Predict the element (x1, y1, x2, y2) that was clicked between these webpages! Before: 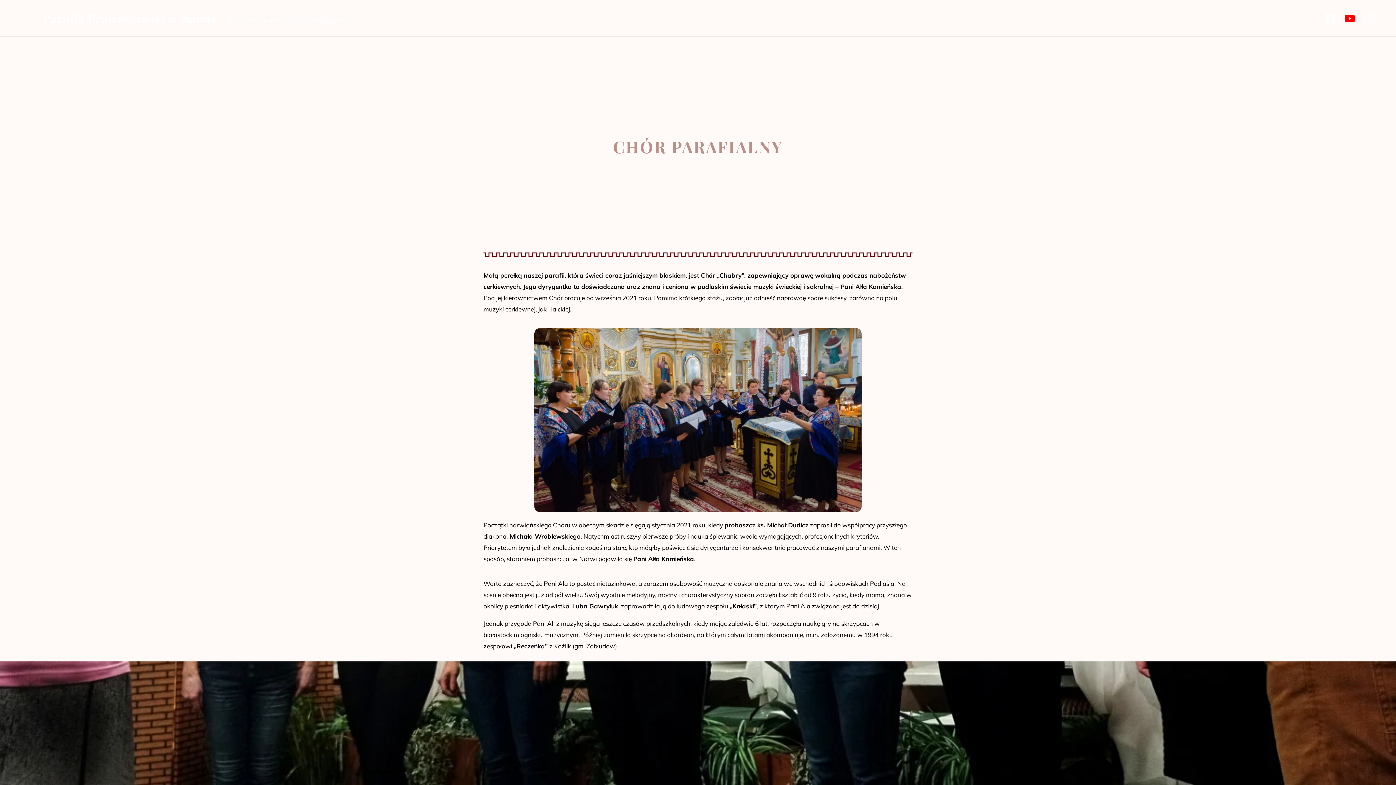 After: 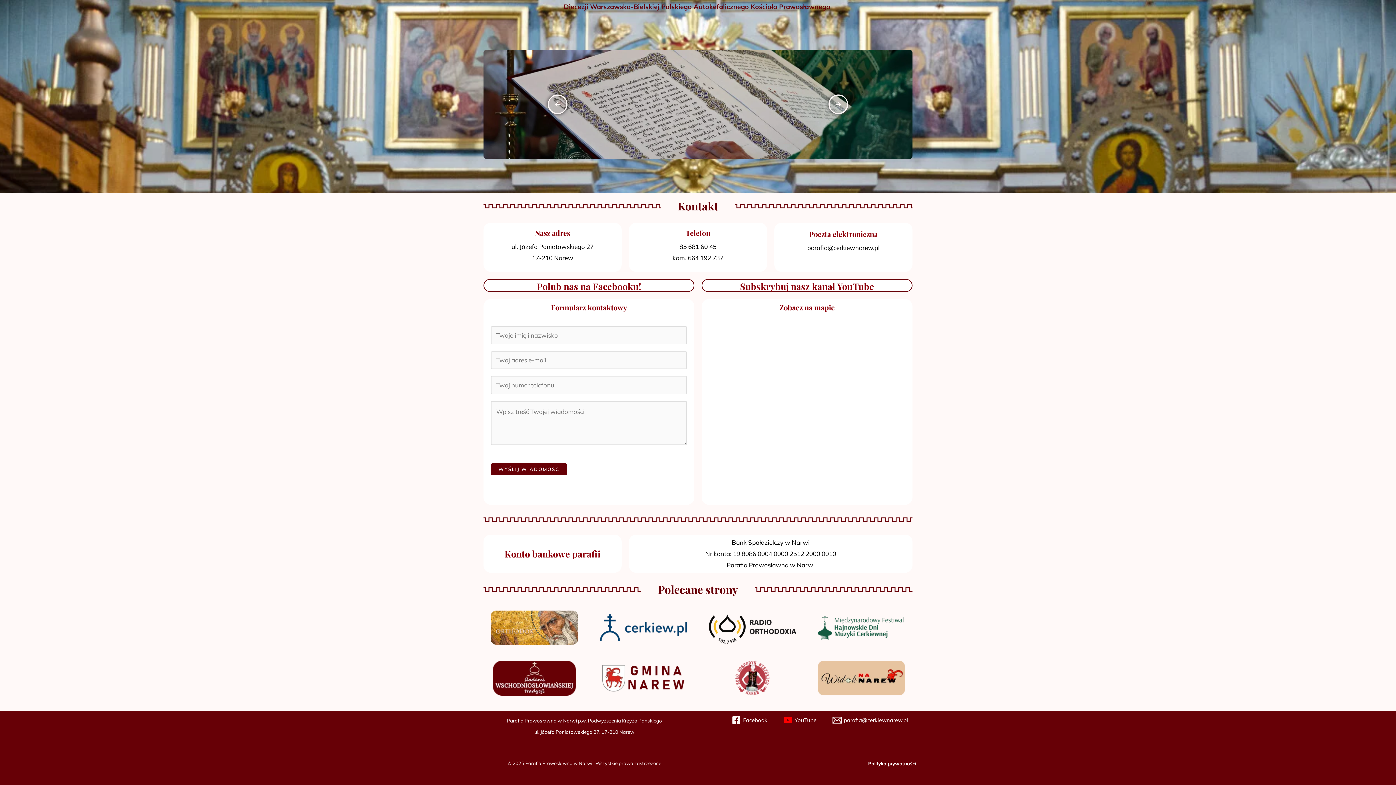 Action: label: Kontakt bbox: (377, 41, 416, 59)